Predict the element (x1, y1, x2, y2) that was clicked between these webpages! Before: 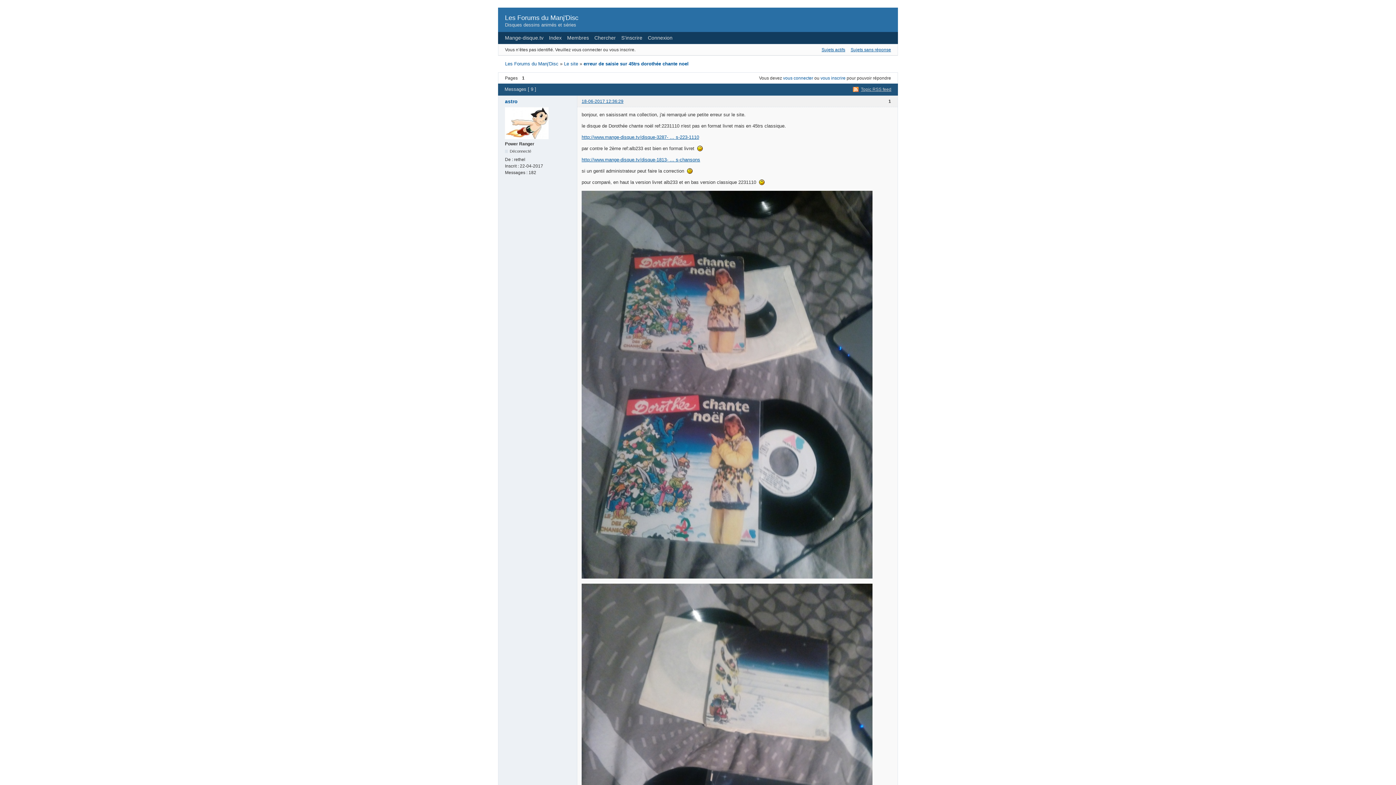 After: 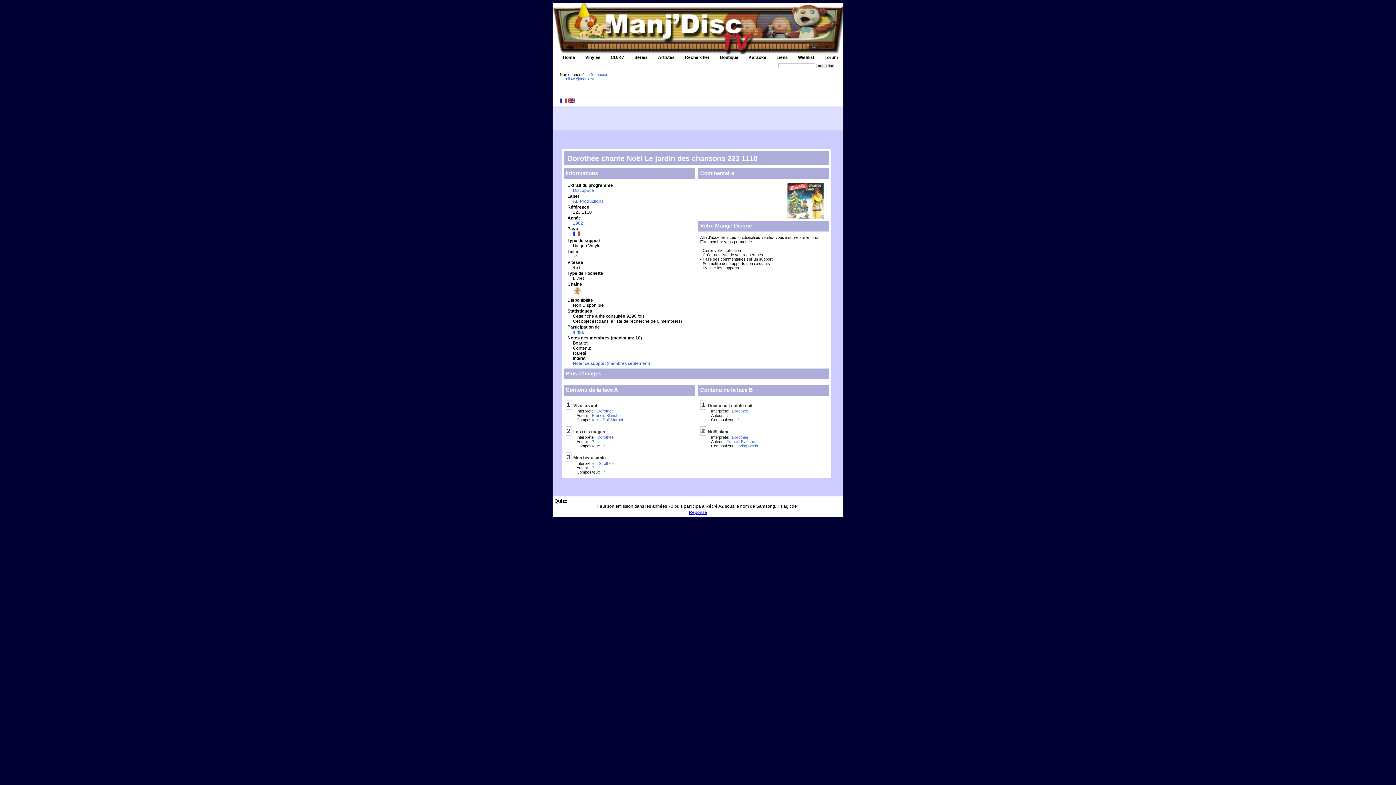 Action: label: http://www.mange-disque.tv/disque-3287- … s-223-1110 bbox: (581, 134, 699, 140)